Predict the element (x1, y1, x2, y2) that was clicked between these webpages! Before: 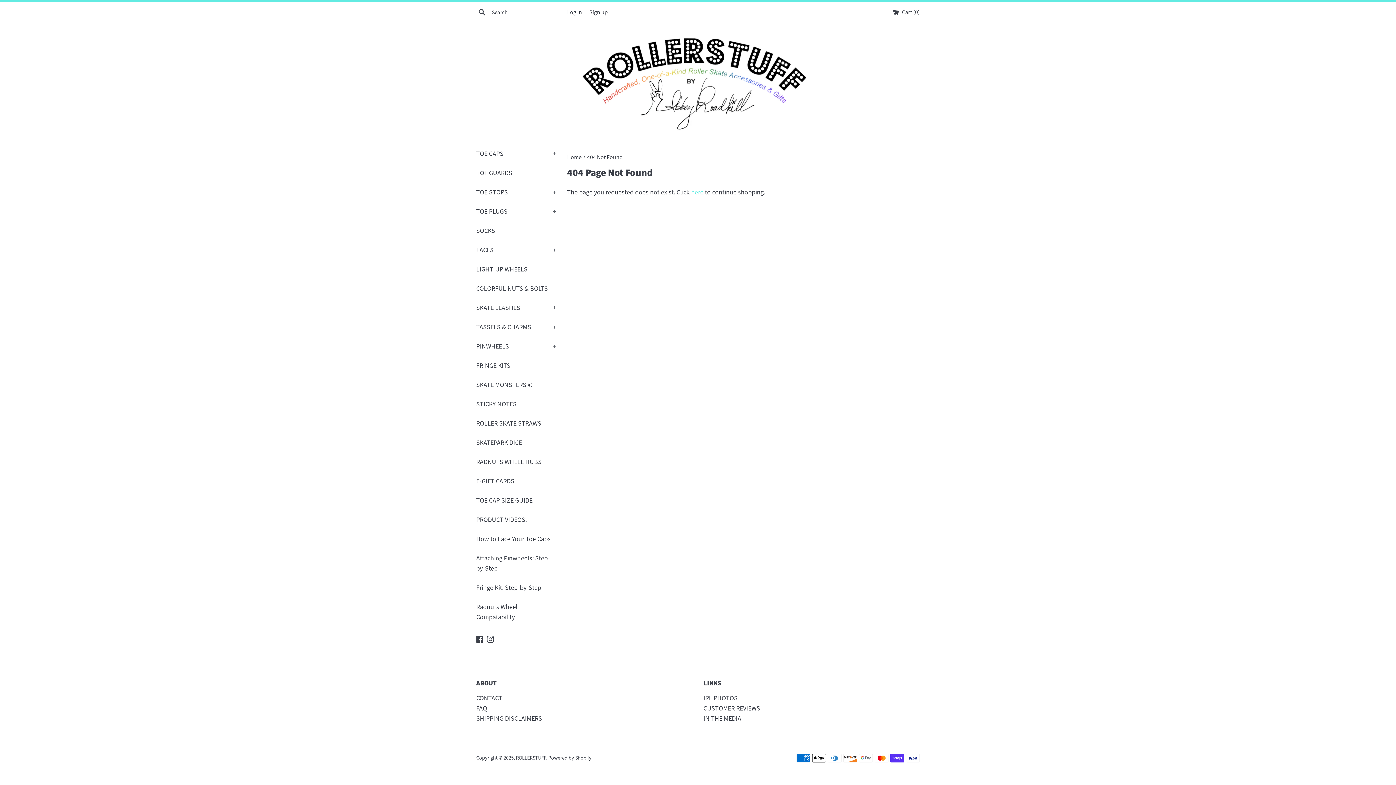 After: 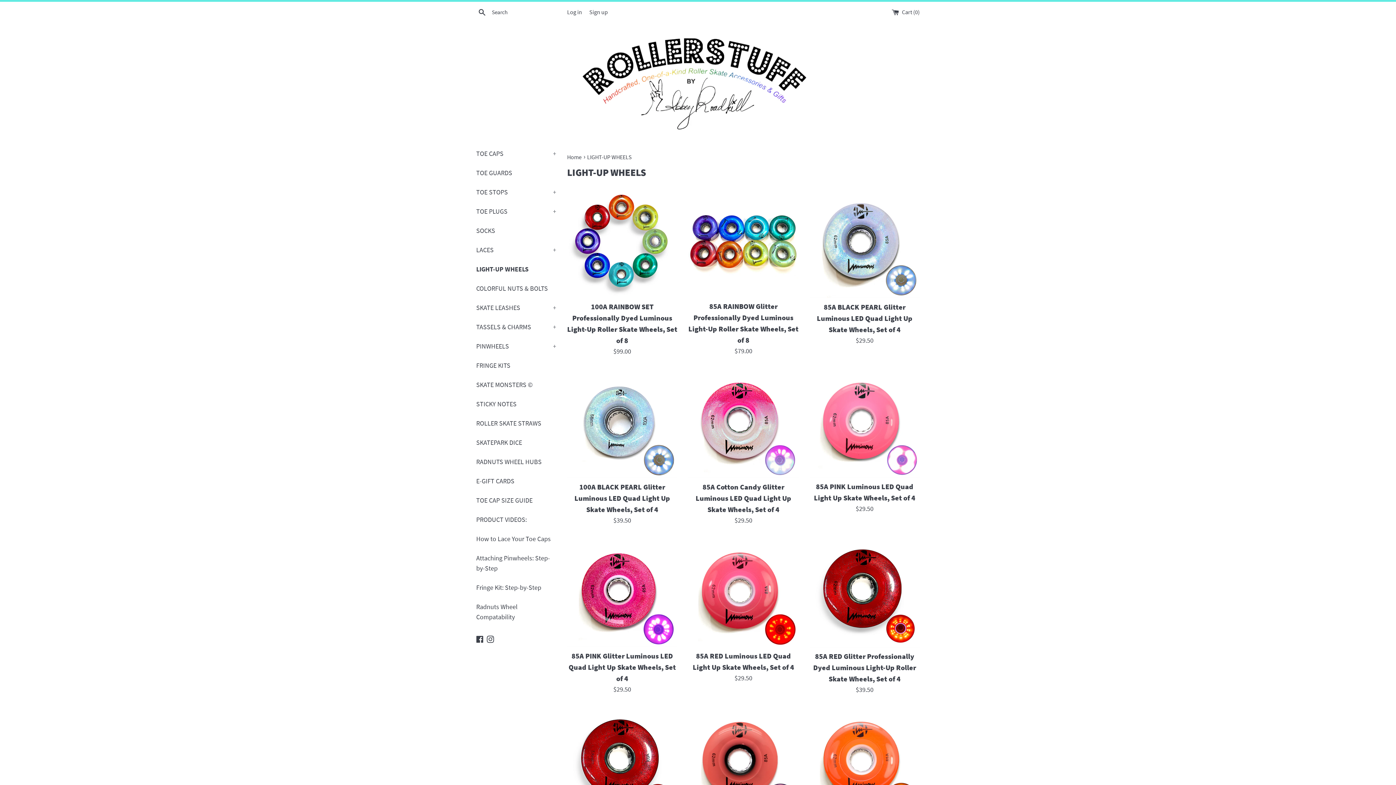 Action: label: LIGHT-UP WHEELS bbox: (476, 260, 556, 278)